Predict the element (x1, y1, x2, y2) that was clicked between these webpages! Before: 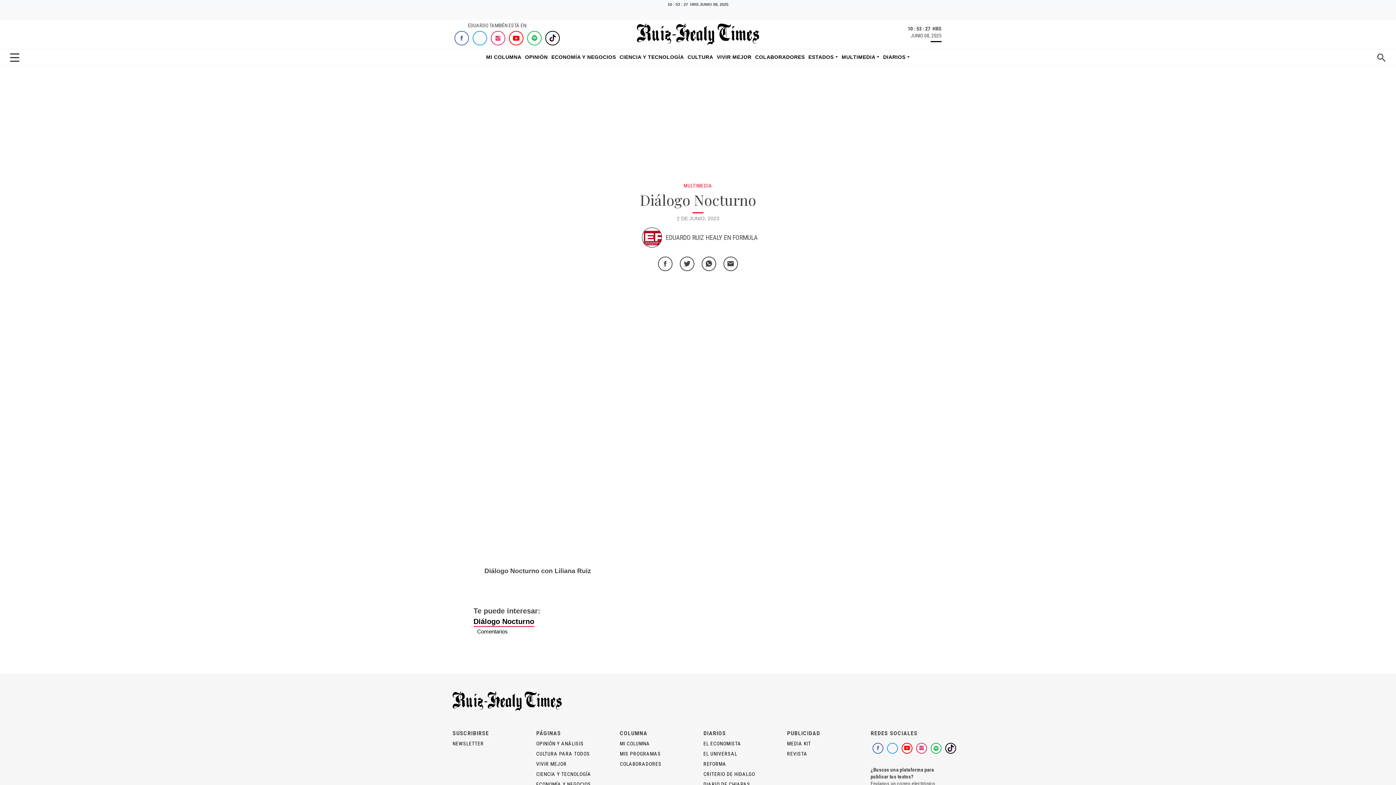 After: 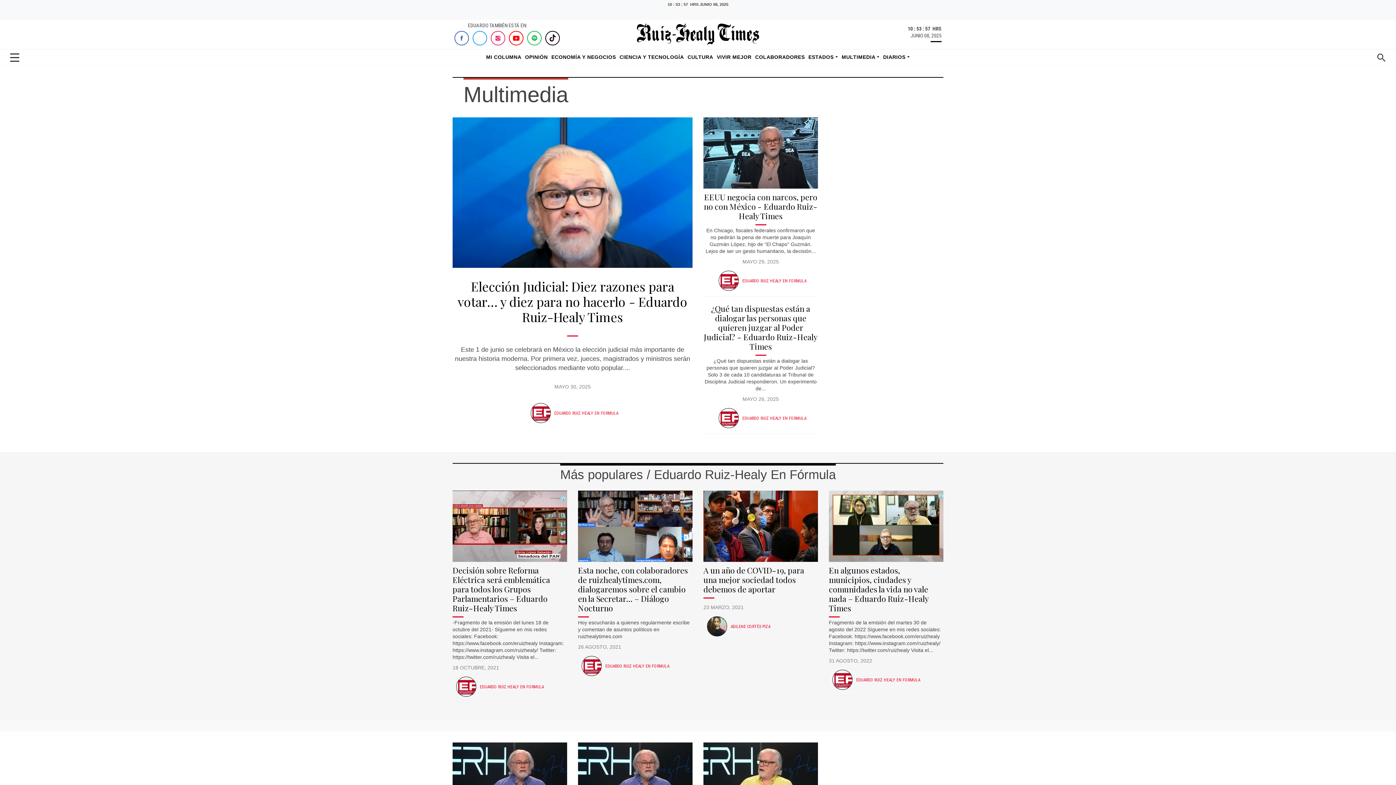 Action: bbox: (841, 53, 879, 61) label: MULTIMEDIA 